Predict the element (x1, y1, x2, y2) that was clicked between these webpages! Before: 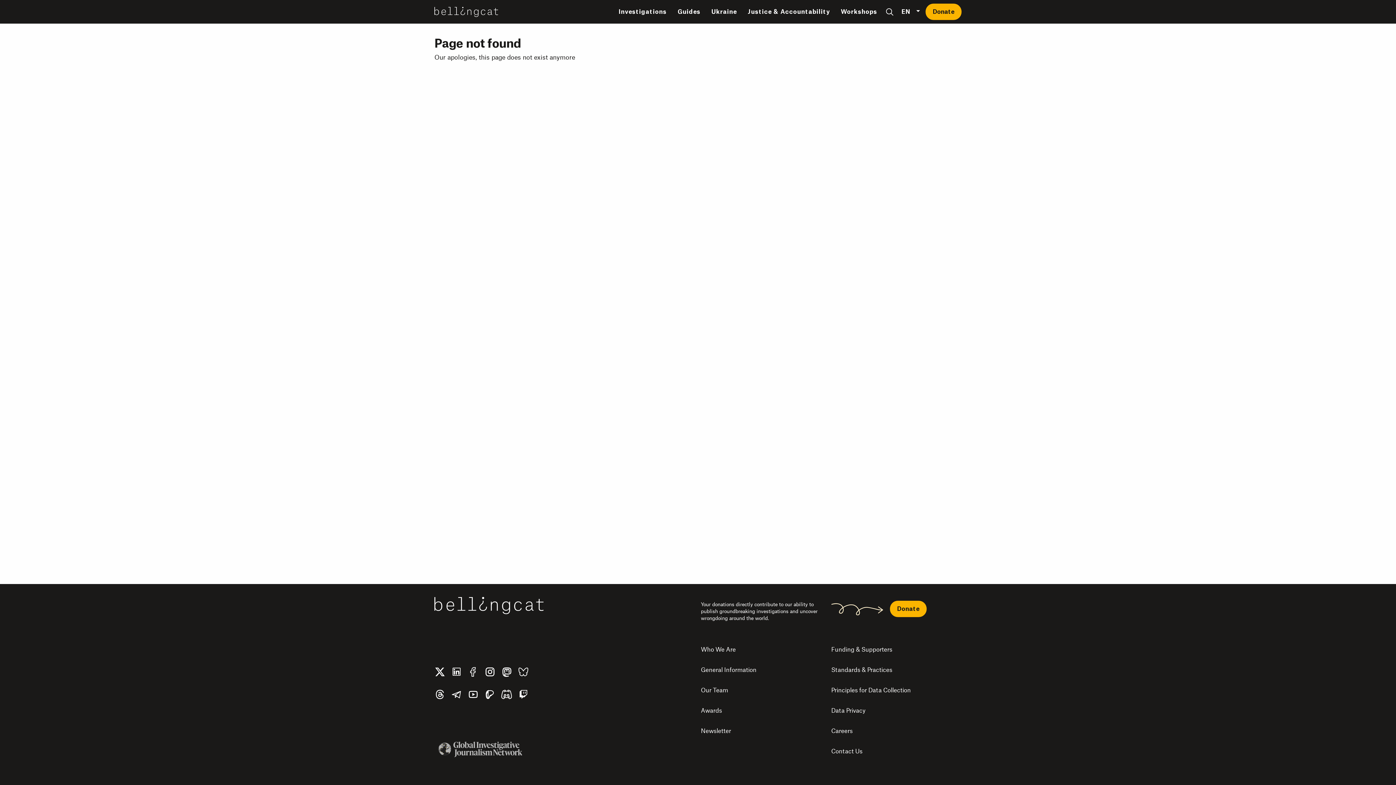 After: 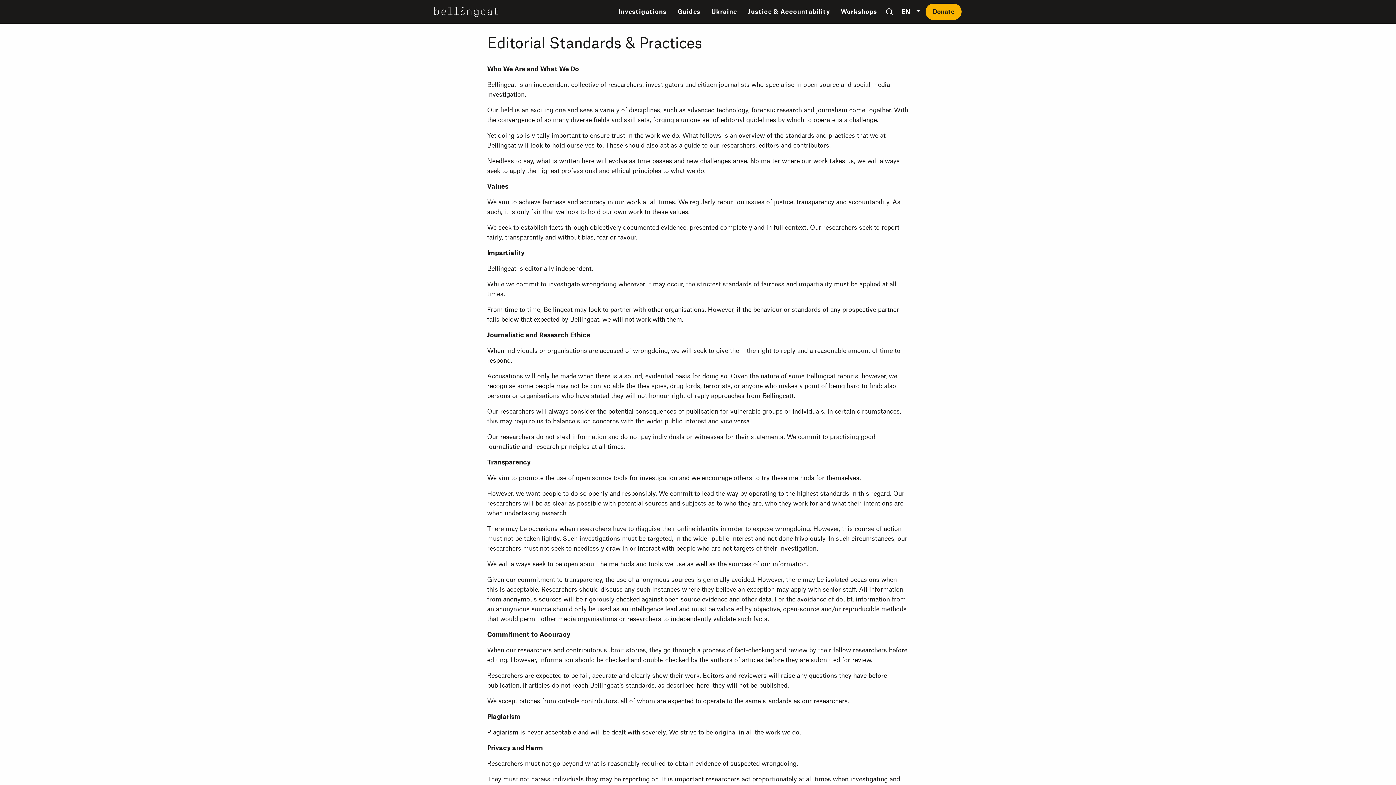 Action: label: Standards & Practices bbox: (831, 660, 961, 680)